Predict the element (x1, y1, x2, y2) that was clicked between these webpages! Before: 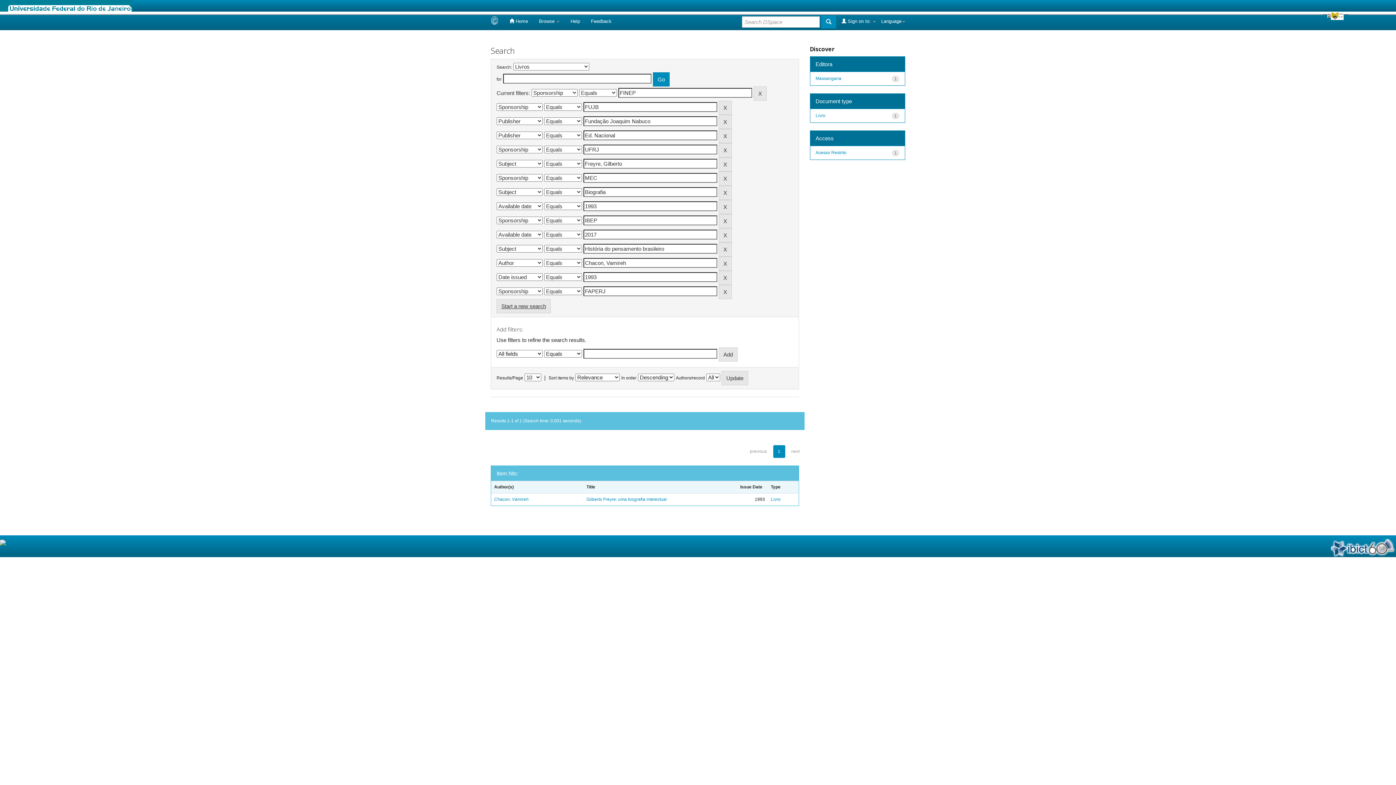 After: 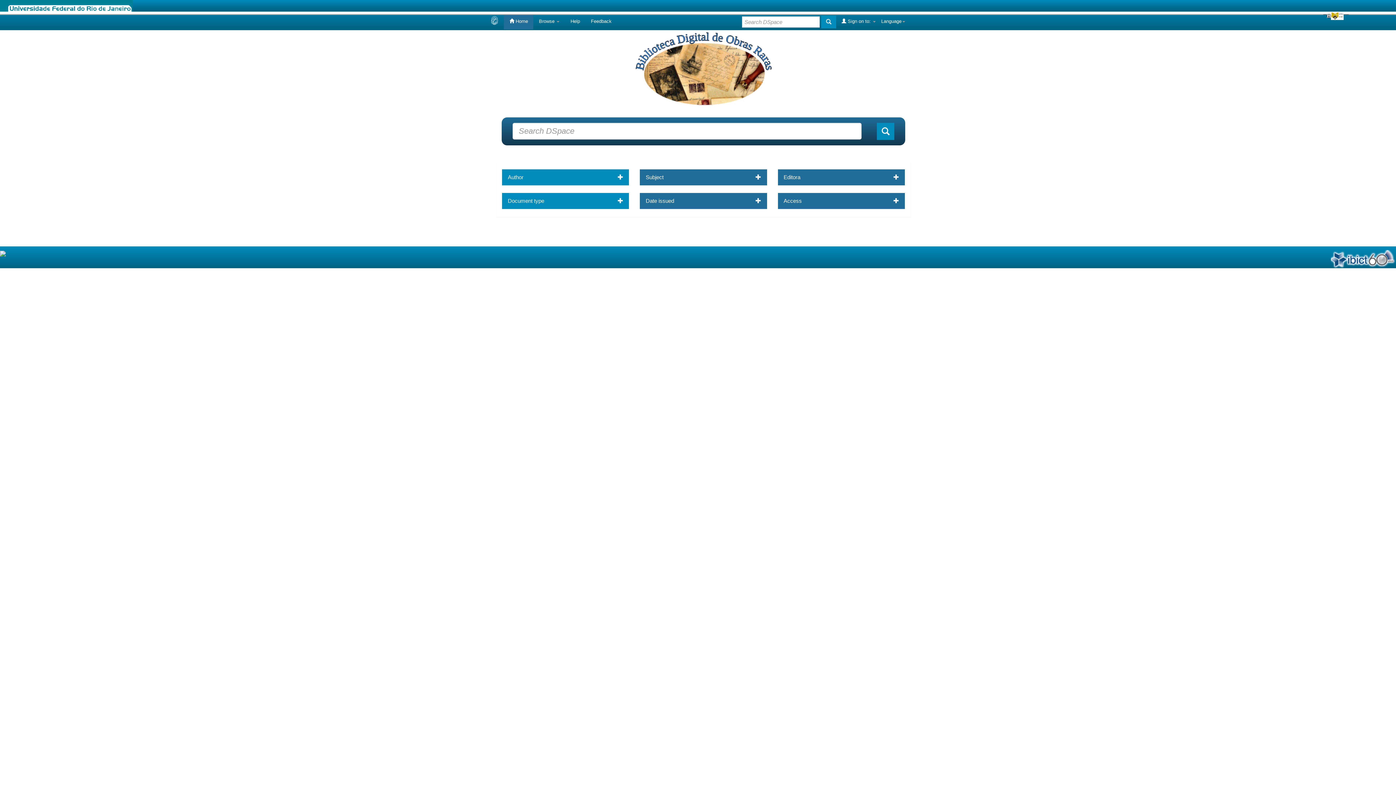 Action: label:  Home bbox: (504, 13, 533, 29)